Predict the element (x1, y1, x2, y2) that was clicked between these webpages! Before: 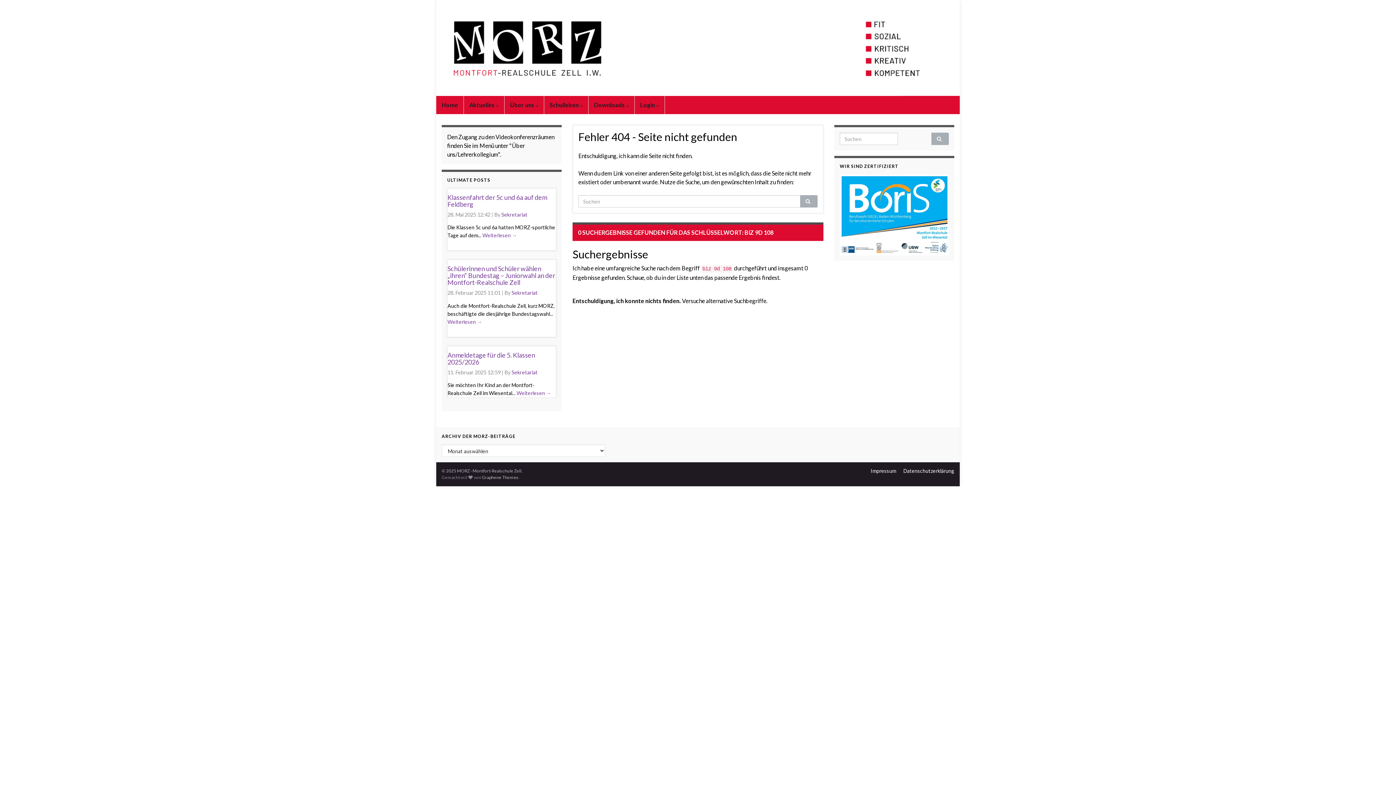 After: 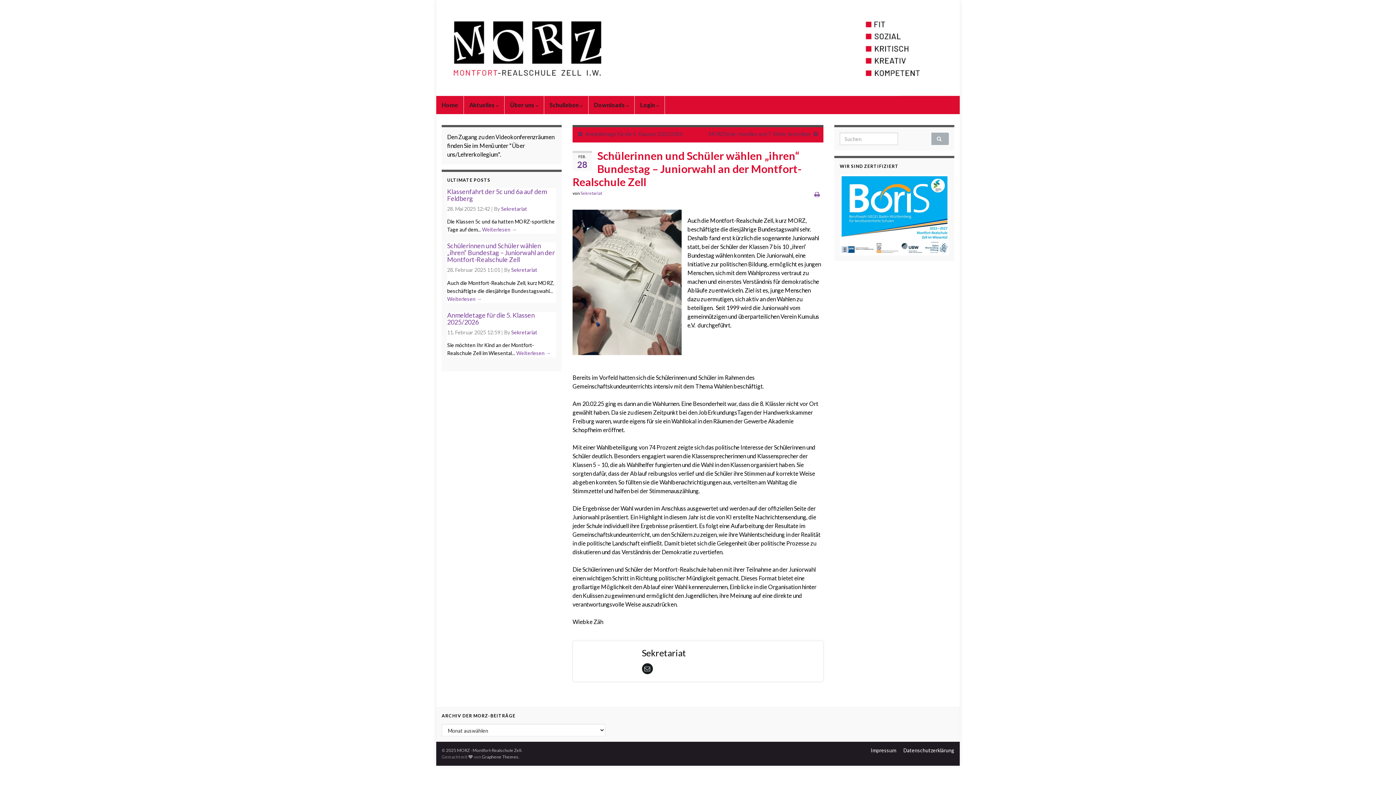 Action: label: Schülerinnen und Schüler wählen „ihren“ Bundestag – Juniorwahl an der Montfort-Realschule Zell bbox: (447, 264, 555, 286)